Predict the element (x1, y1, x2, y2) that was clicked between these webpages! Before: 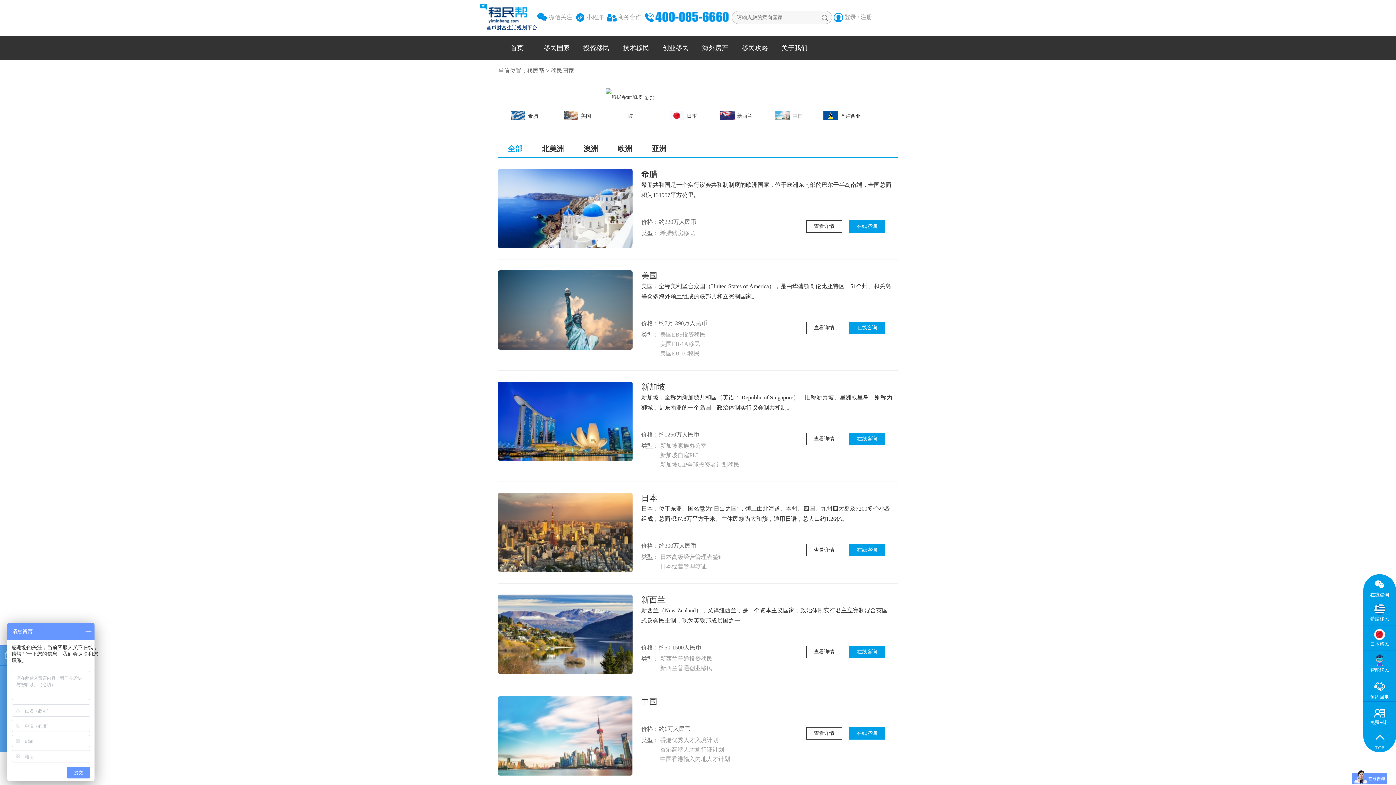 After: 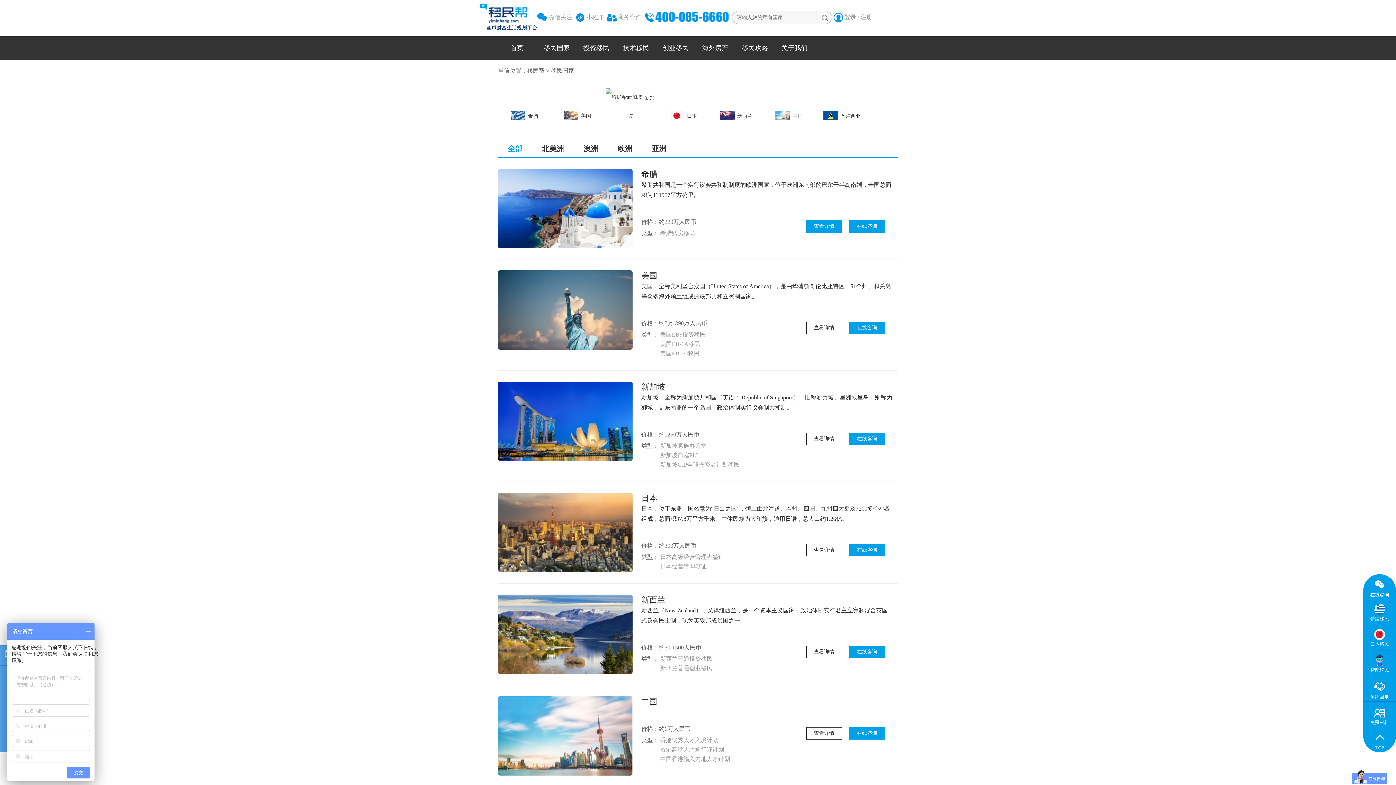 Action: label: 查看详情 bbox: (806, 220, 842, 232)